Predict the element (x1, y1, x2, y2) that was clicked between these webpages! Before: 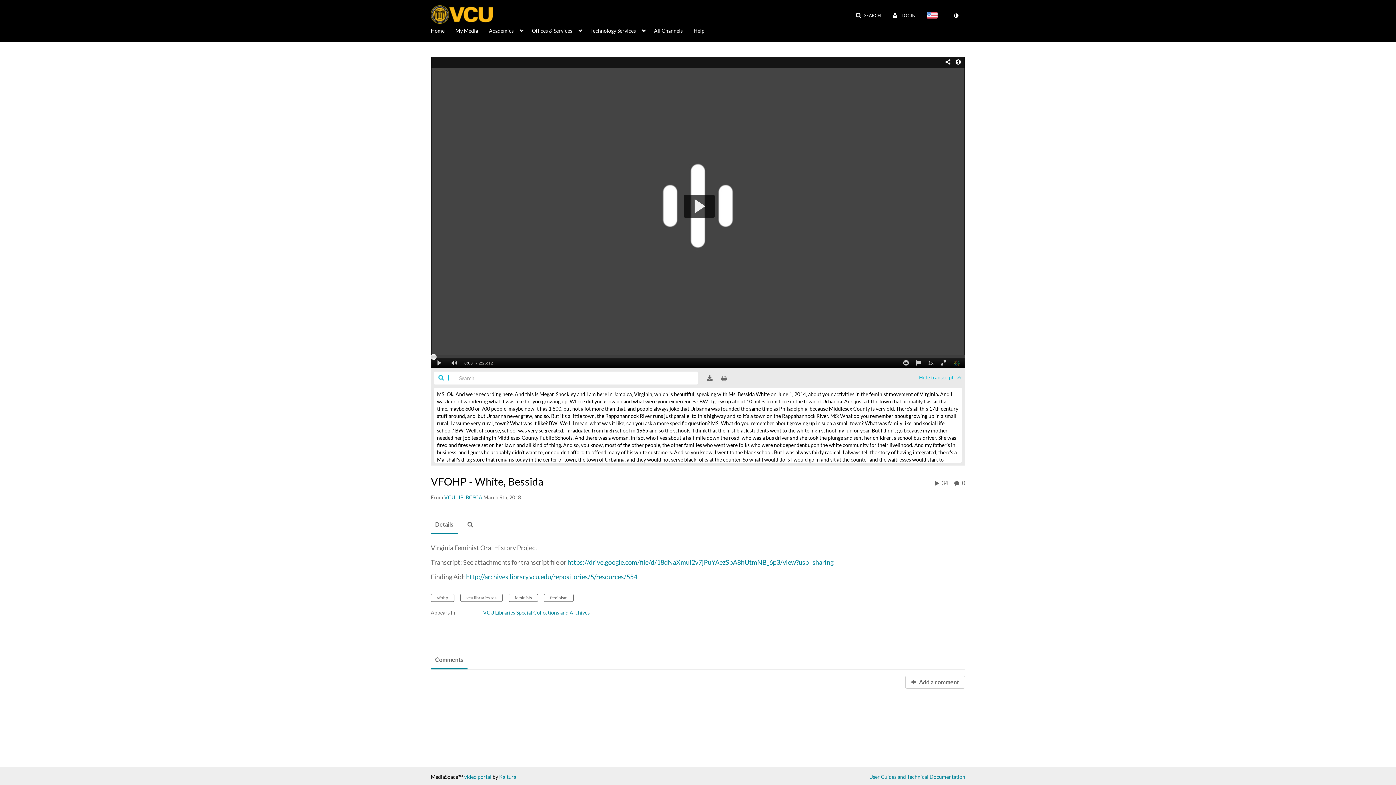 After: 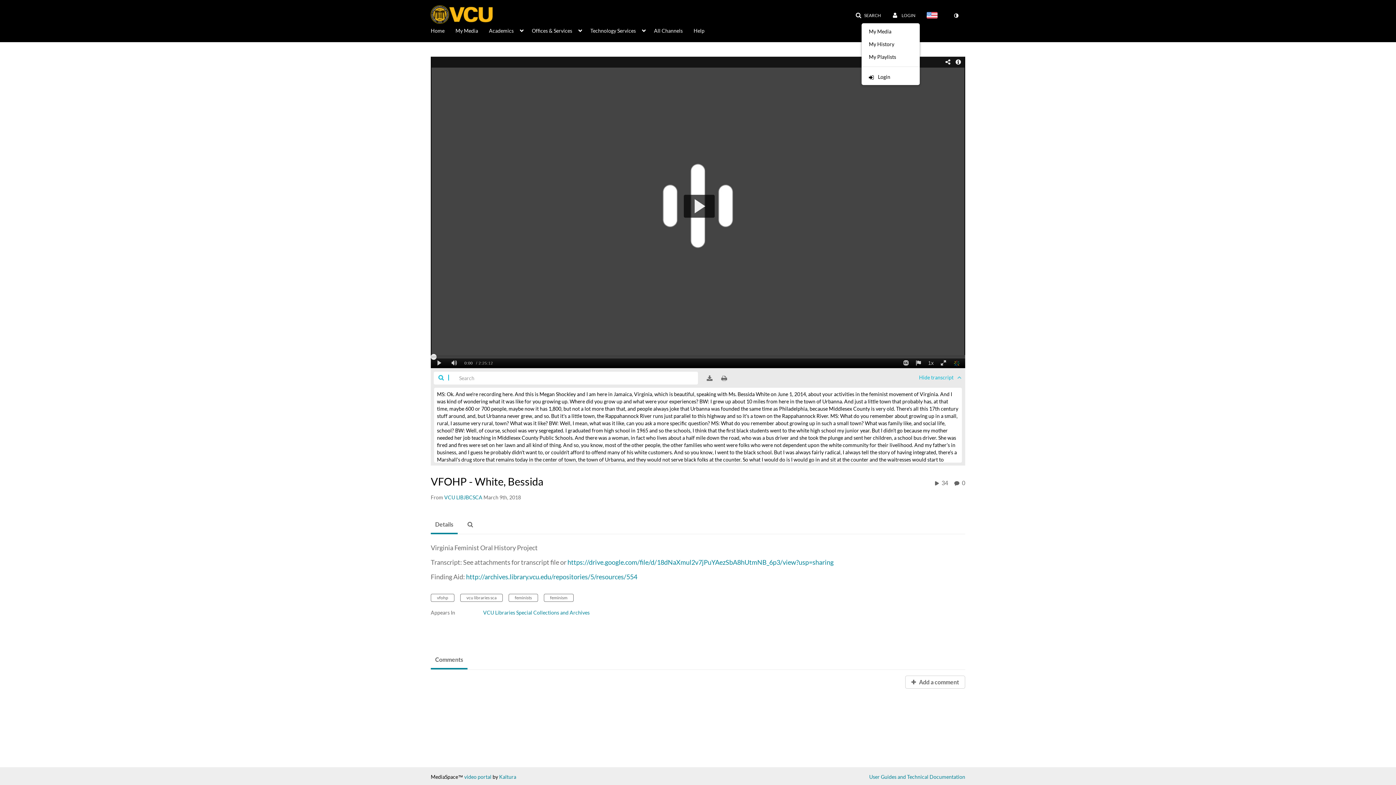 Action: label:  LOGIN bbox: (887, 9, 920, 22)